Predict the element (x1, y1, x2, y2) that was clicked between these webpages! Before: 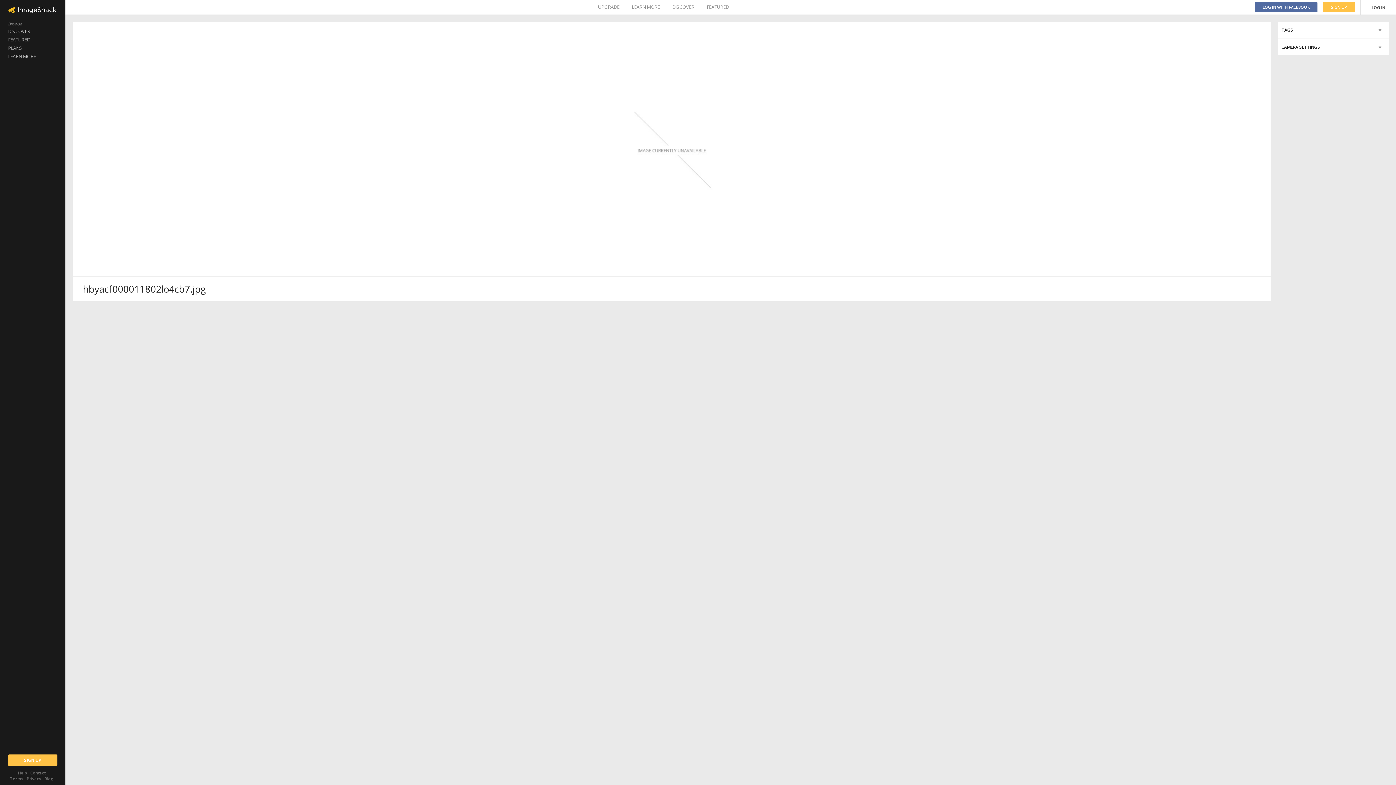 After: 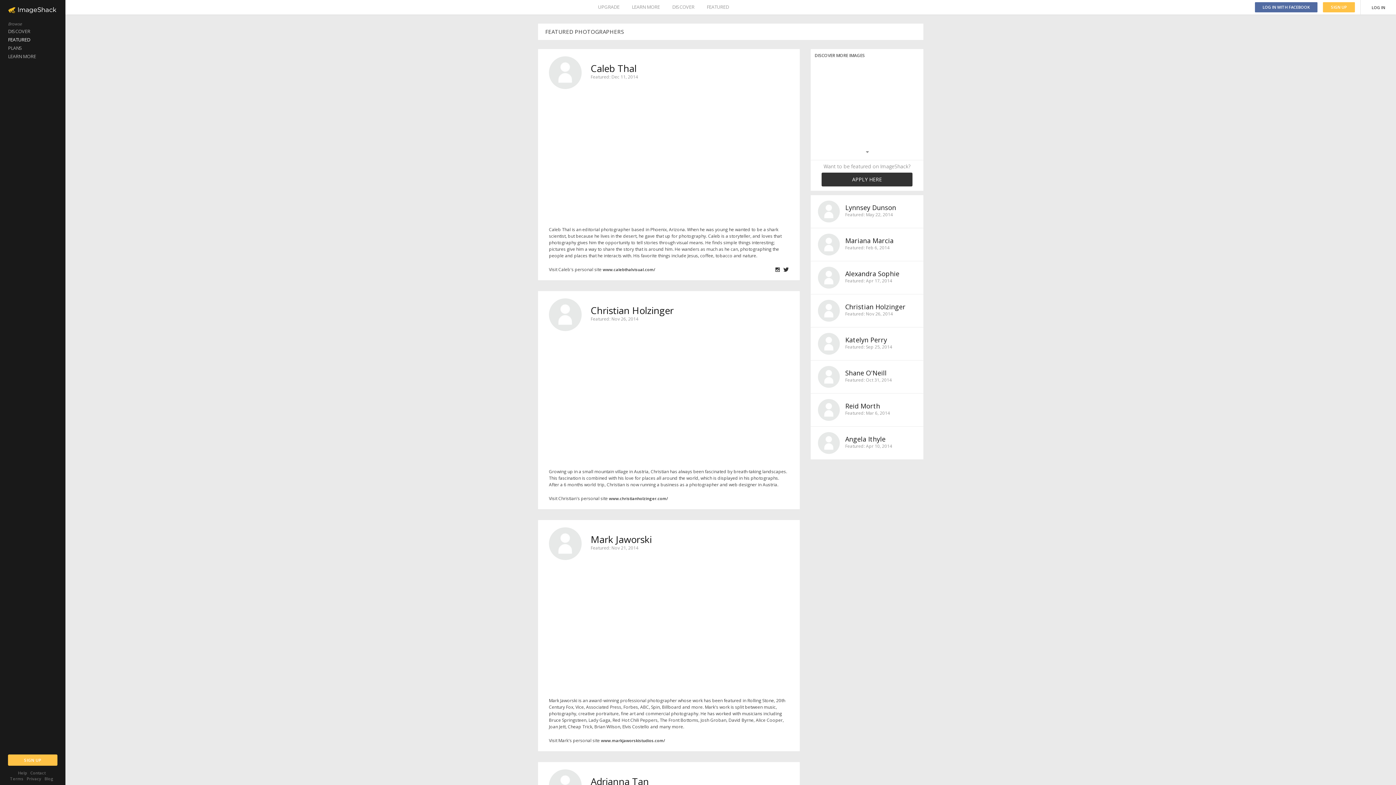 Action: bbox: (0, 35, 65, 44) label: FEATURED